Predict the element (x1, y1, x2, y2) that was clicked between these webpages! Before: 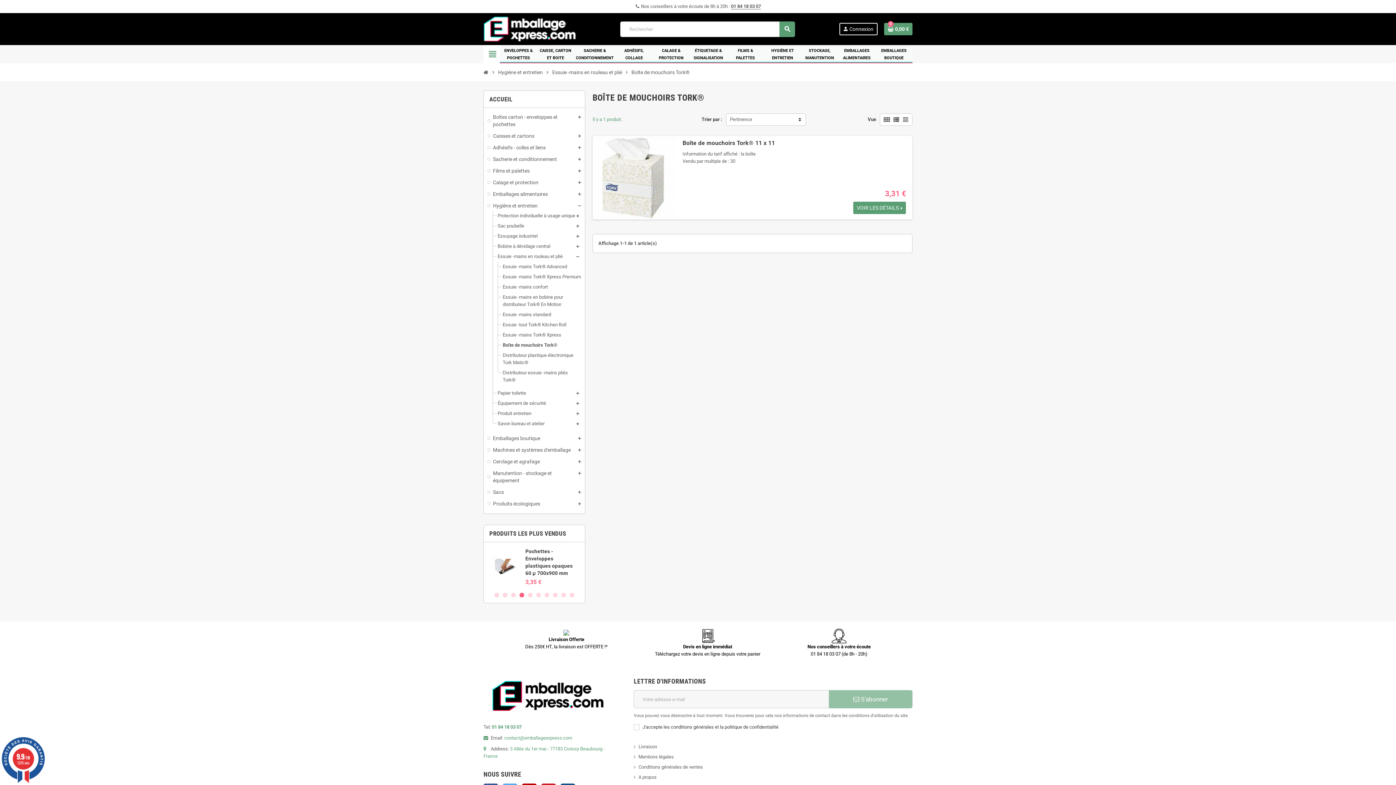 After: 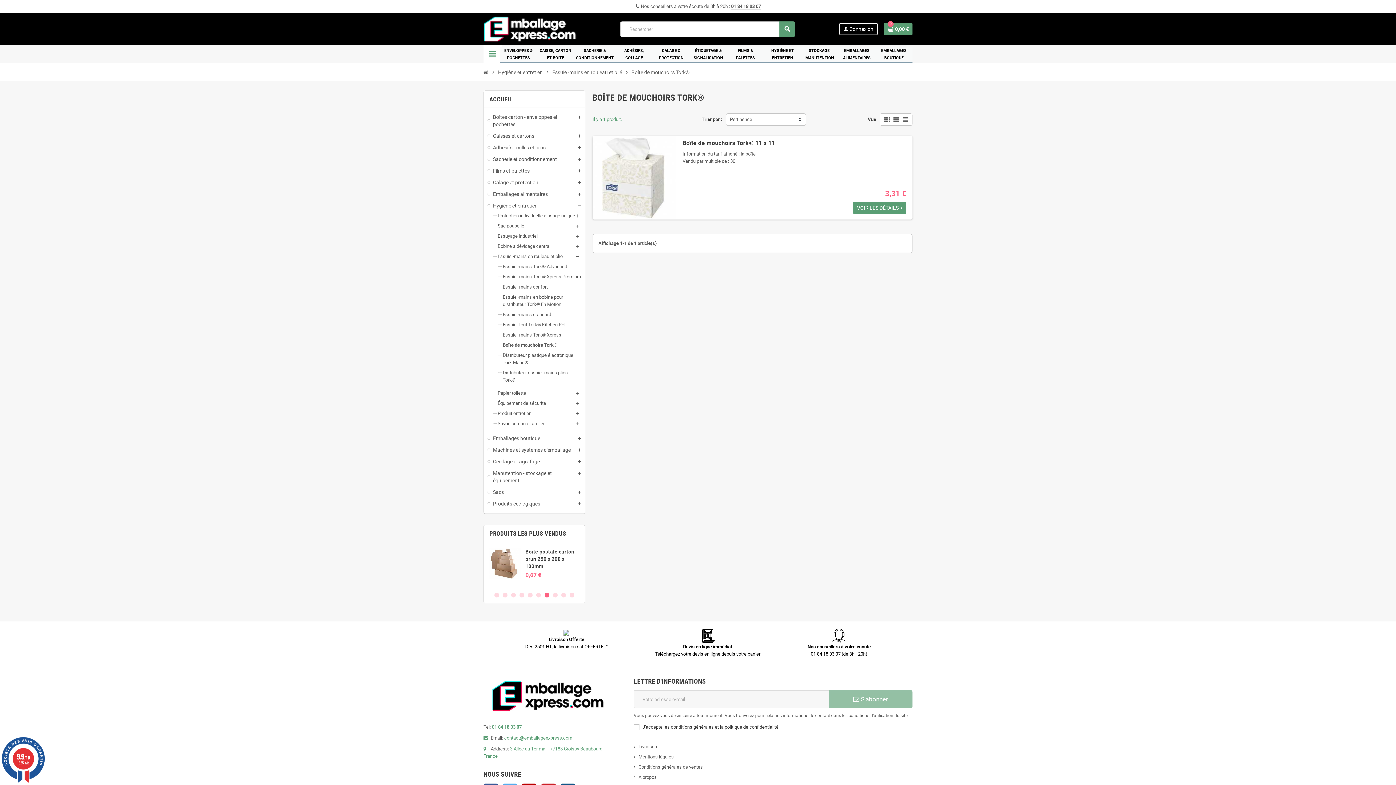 Action: label: 7 bbox: (544, 593, 549, 597)